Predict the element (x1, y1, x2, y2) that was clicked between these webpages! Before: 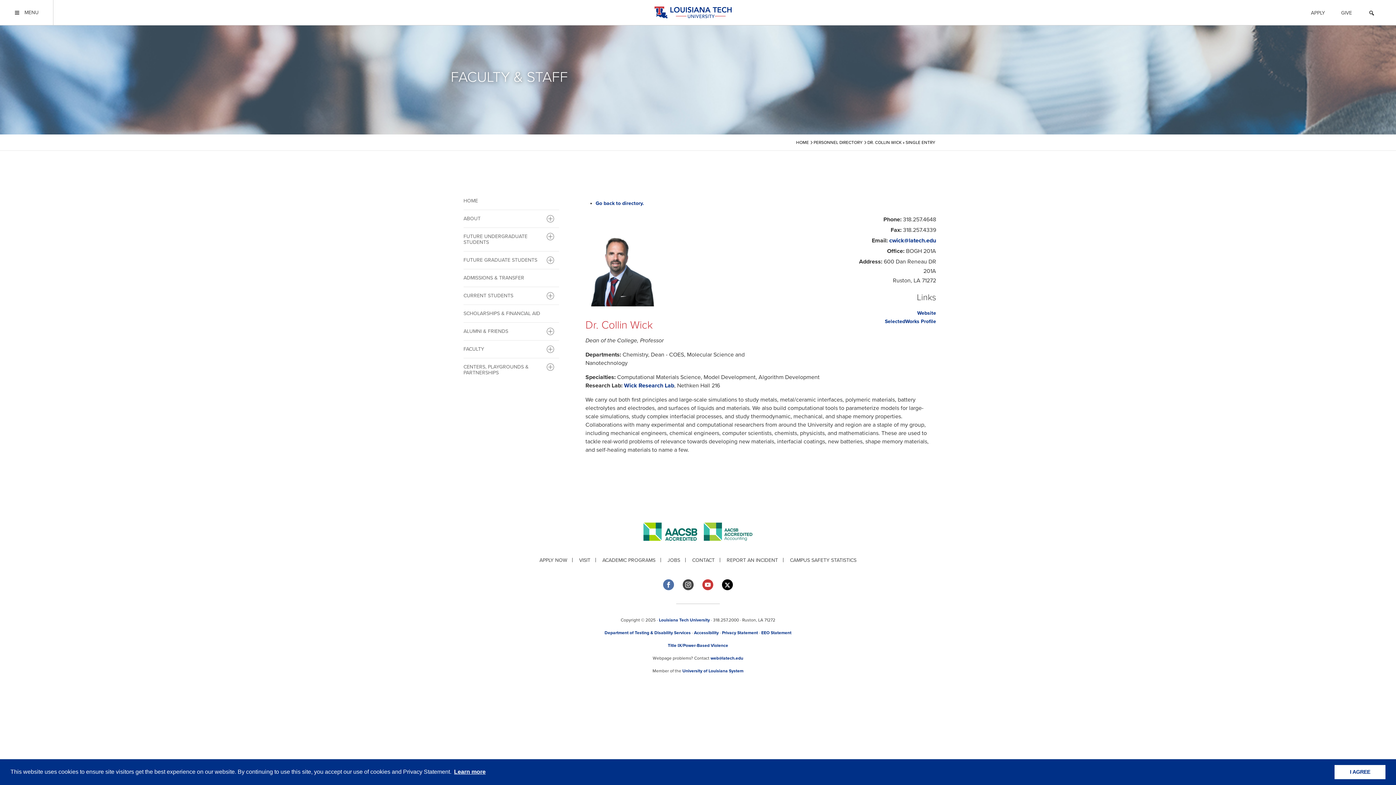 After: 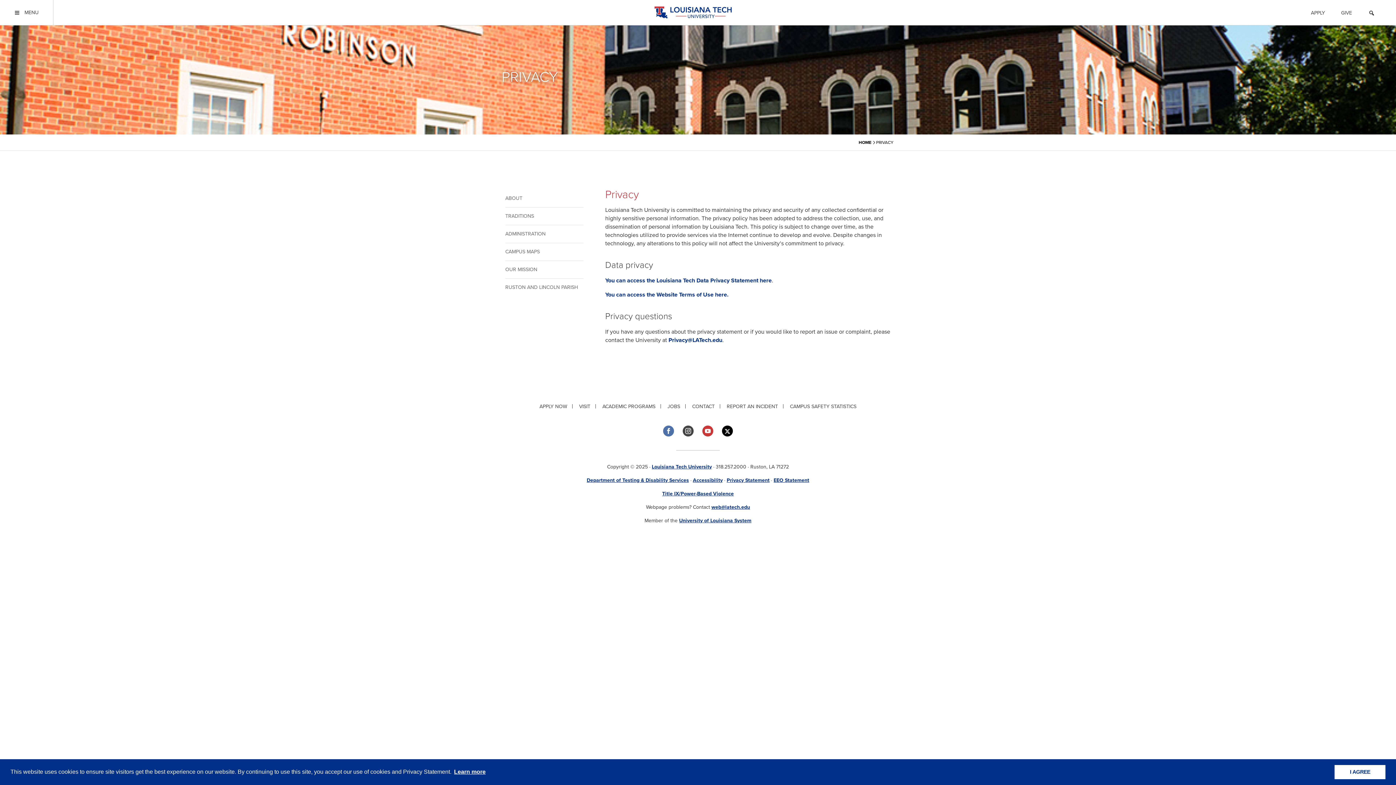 Action: label: Privacy Statement bbox: (722, 630, 758, 635)